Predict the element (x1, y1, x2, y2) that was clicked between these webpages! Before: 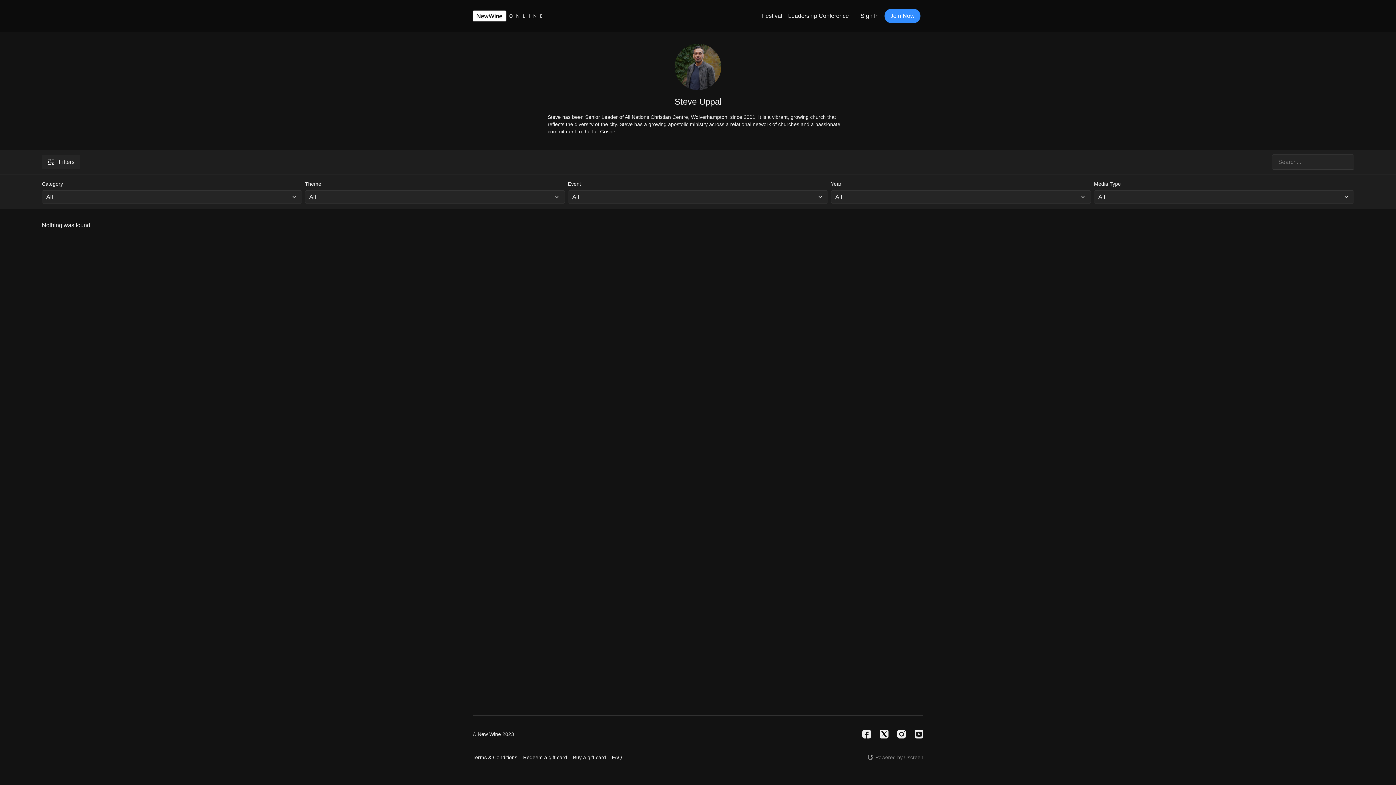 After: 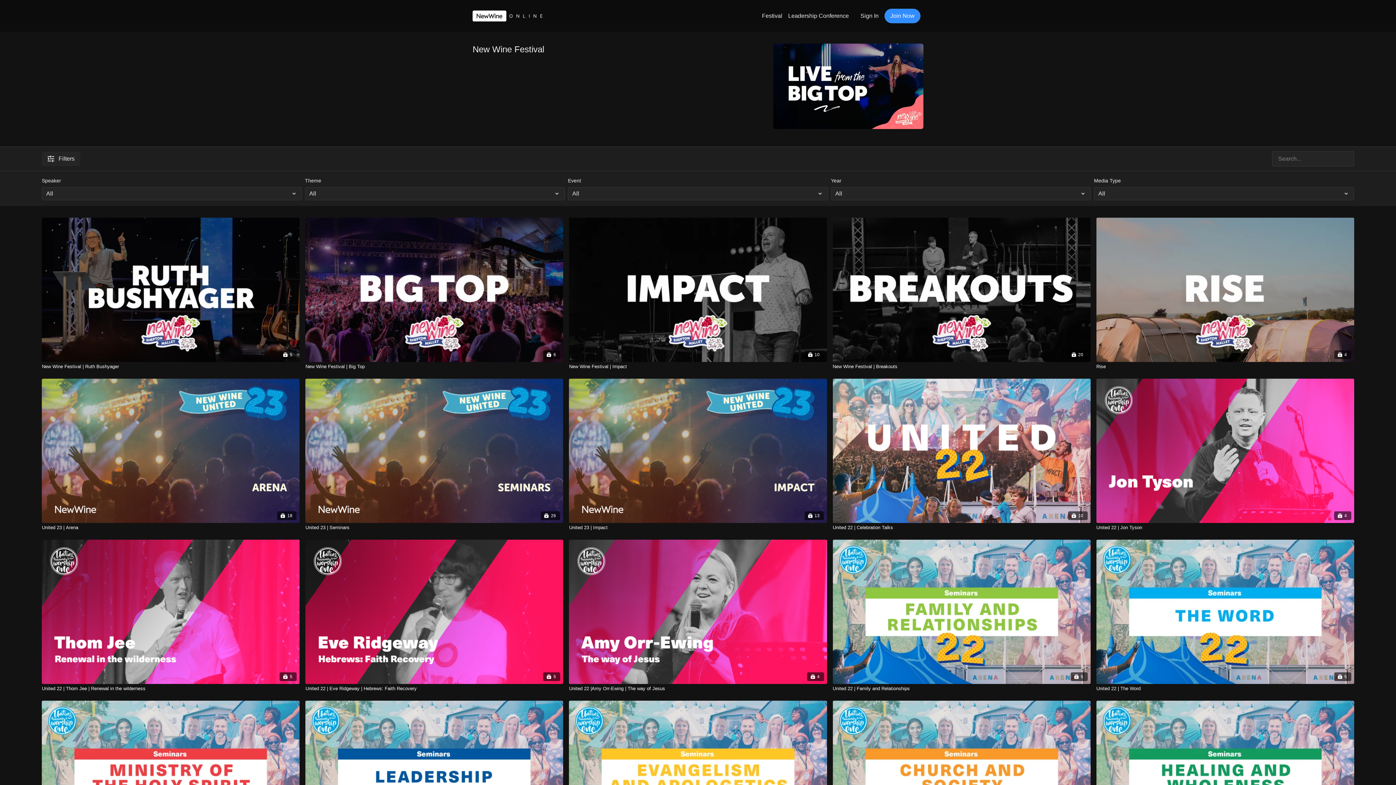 Action: bbox: (762, 11, 782, 20) label: Festival